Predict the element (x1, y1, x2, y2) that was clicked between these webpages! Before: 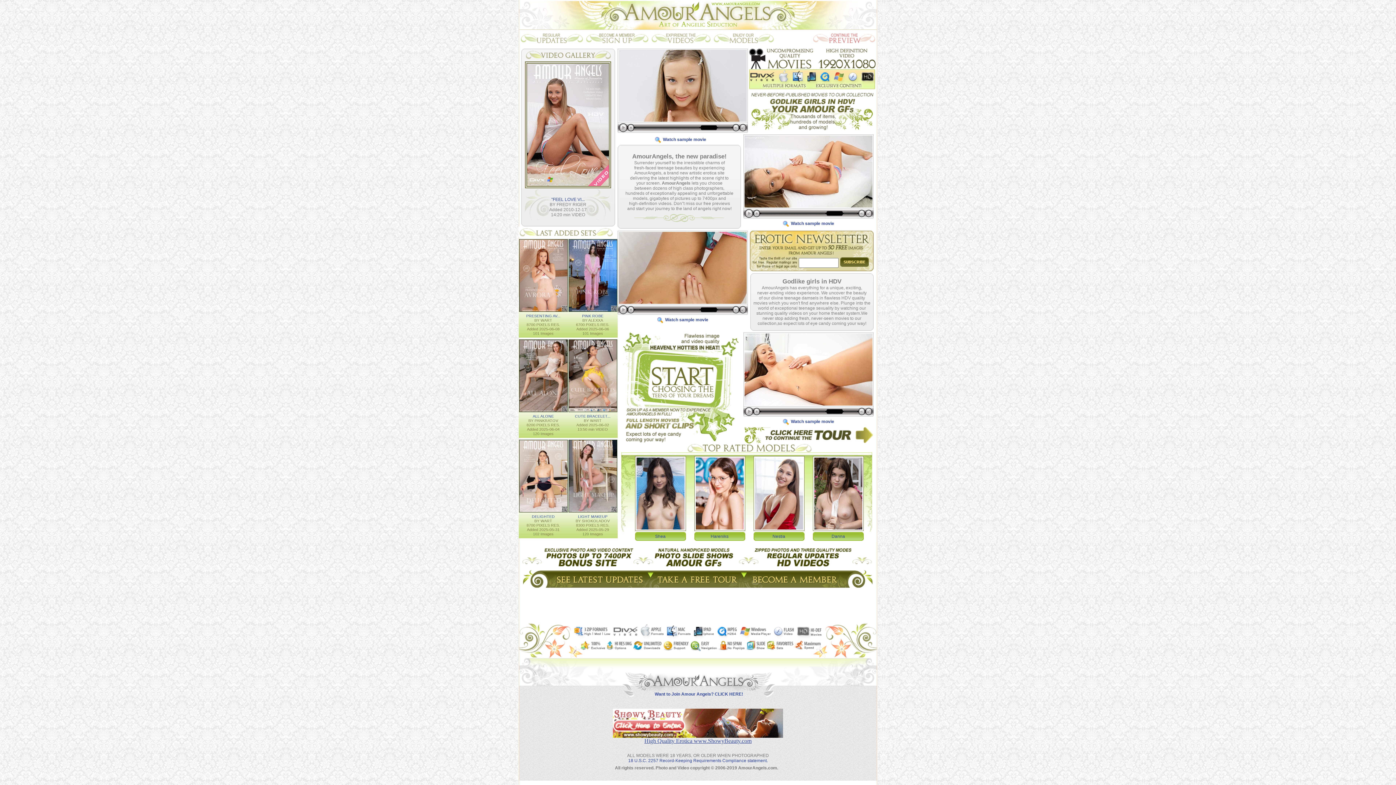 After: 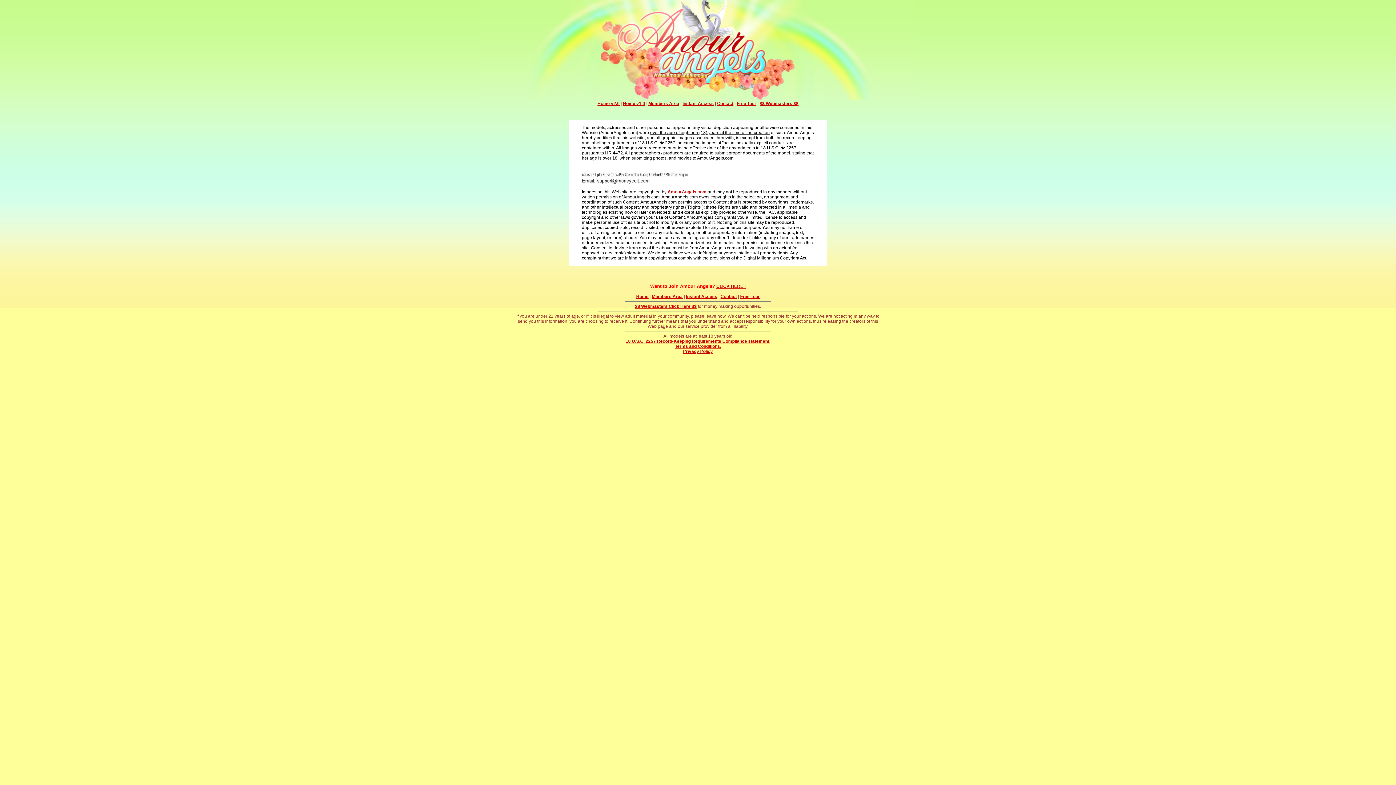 Action: bbox: (628, 758, 768, 763) label: 18 U.S.C. 2257 Record-Keeping Requirements Compliance statement.